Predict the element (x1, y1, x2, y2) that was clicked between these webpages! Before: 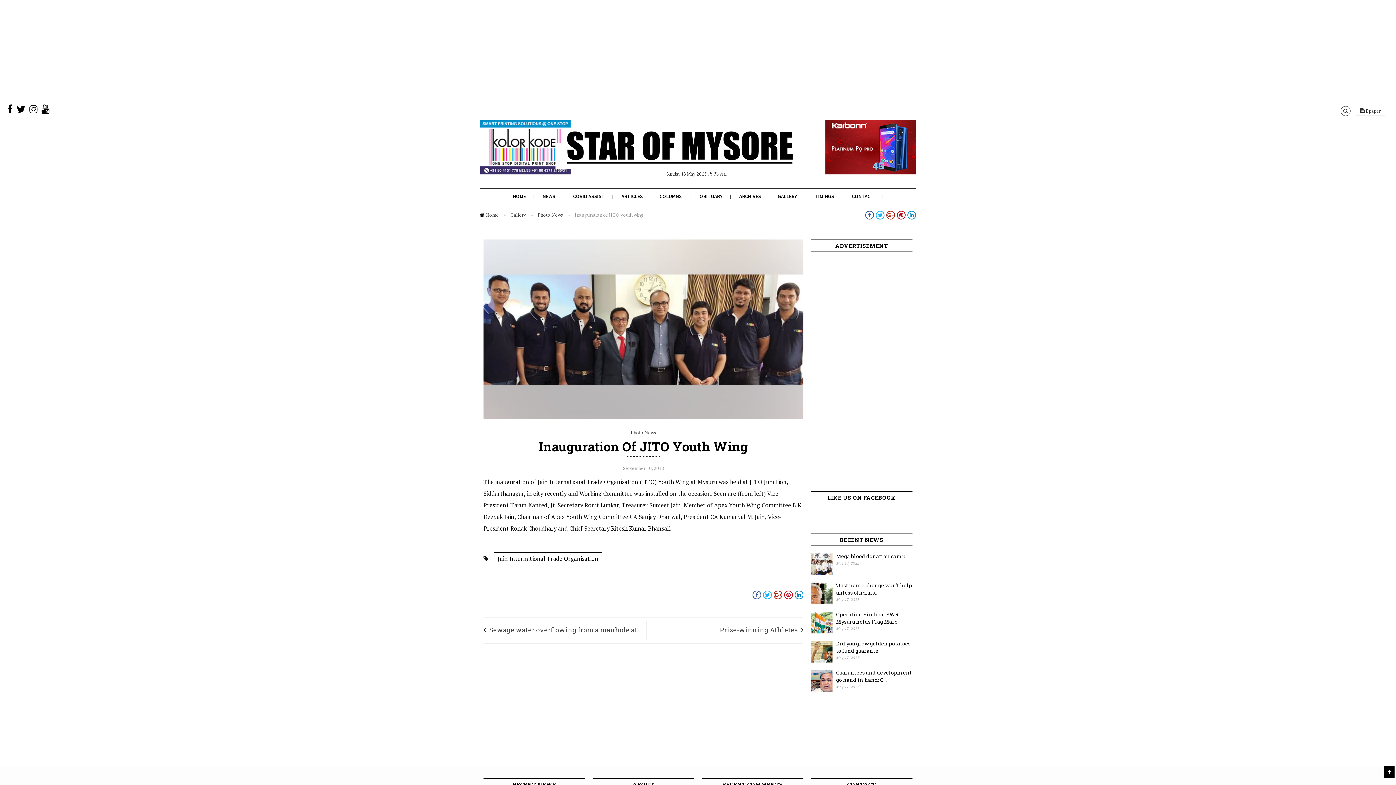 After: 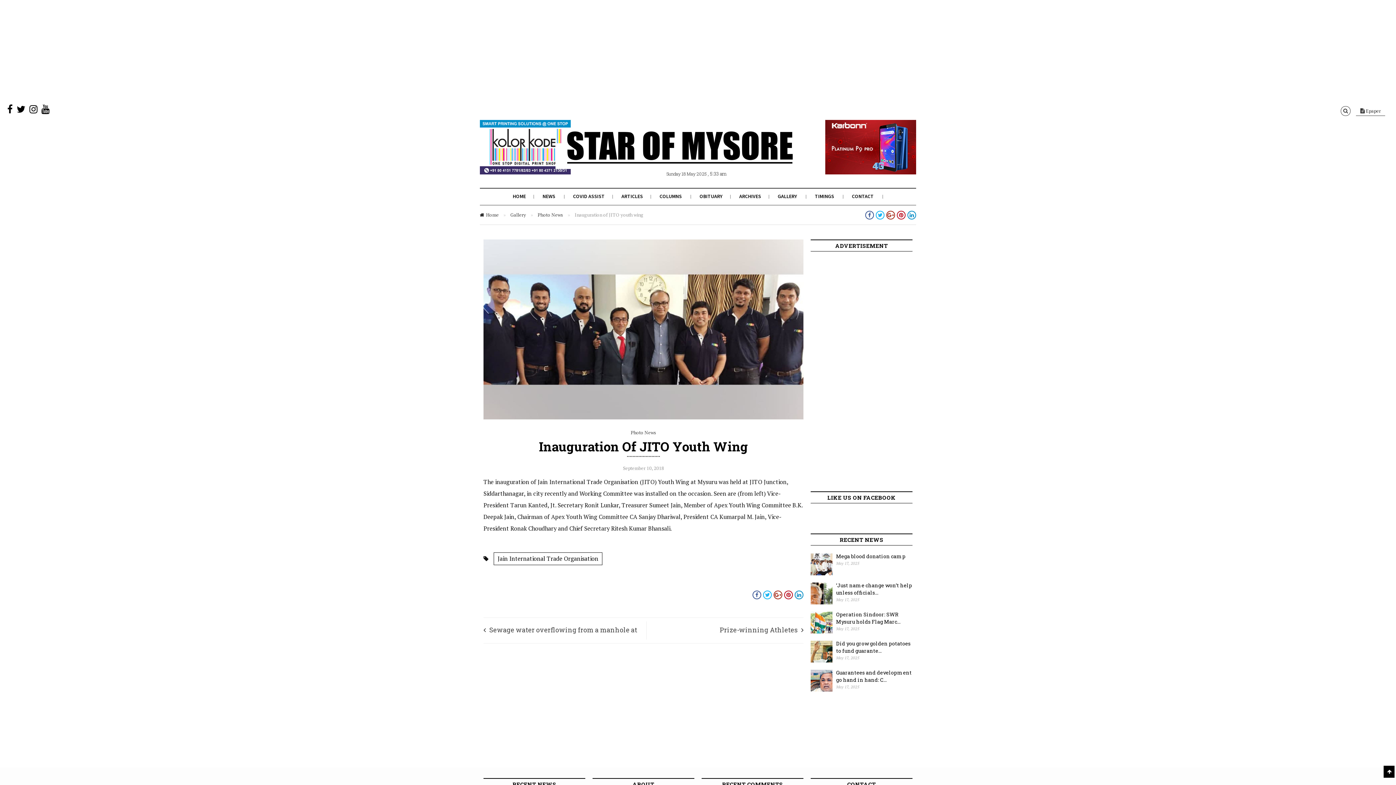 Action: bbox: (825, 169, 916, 176)